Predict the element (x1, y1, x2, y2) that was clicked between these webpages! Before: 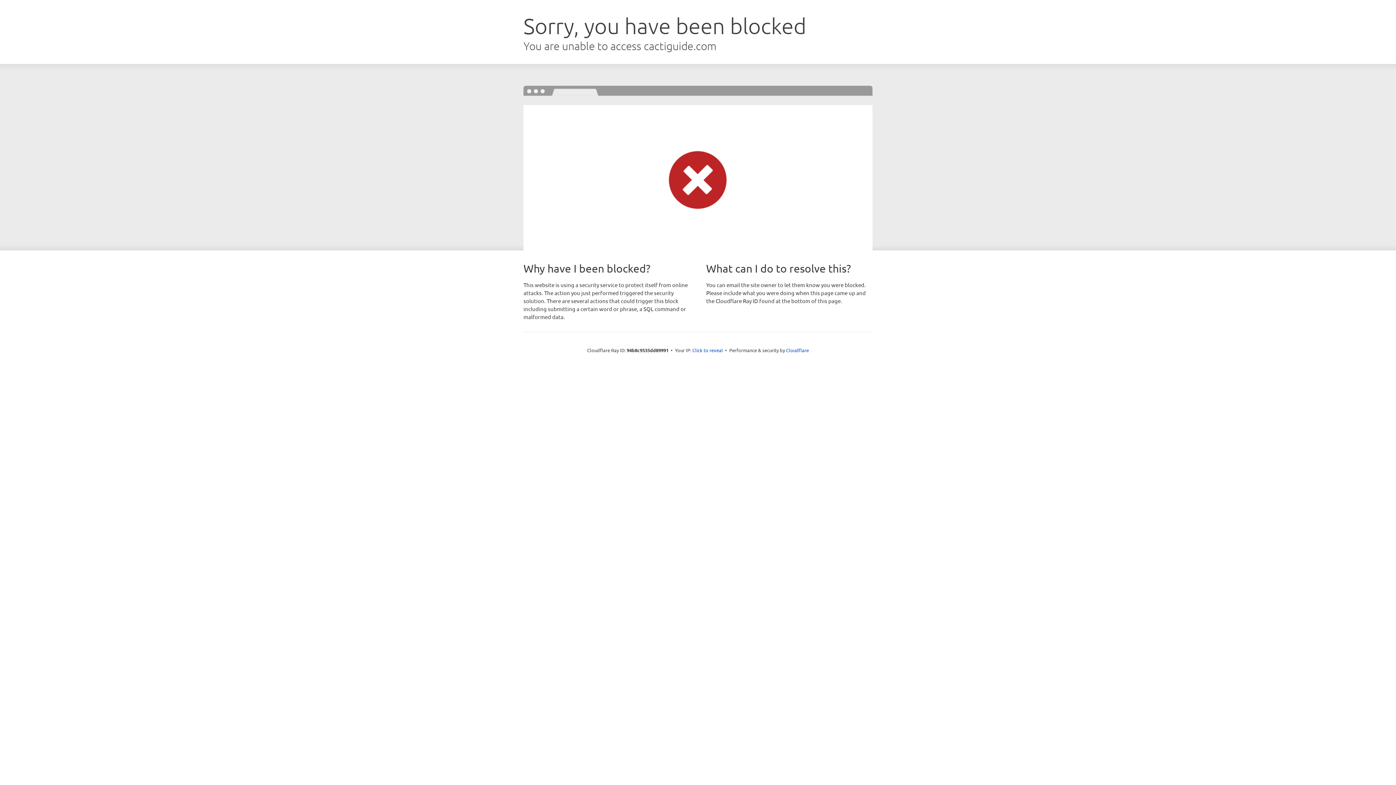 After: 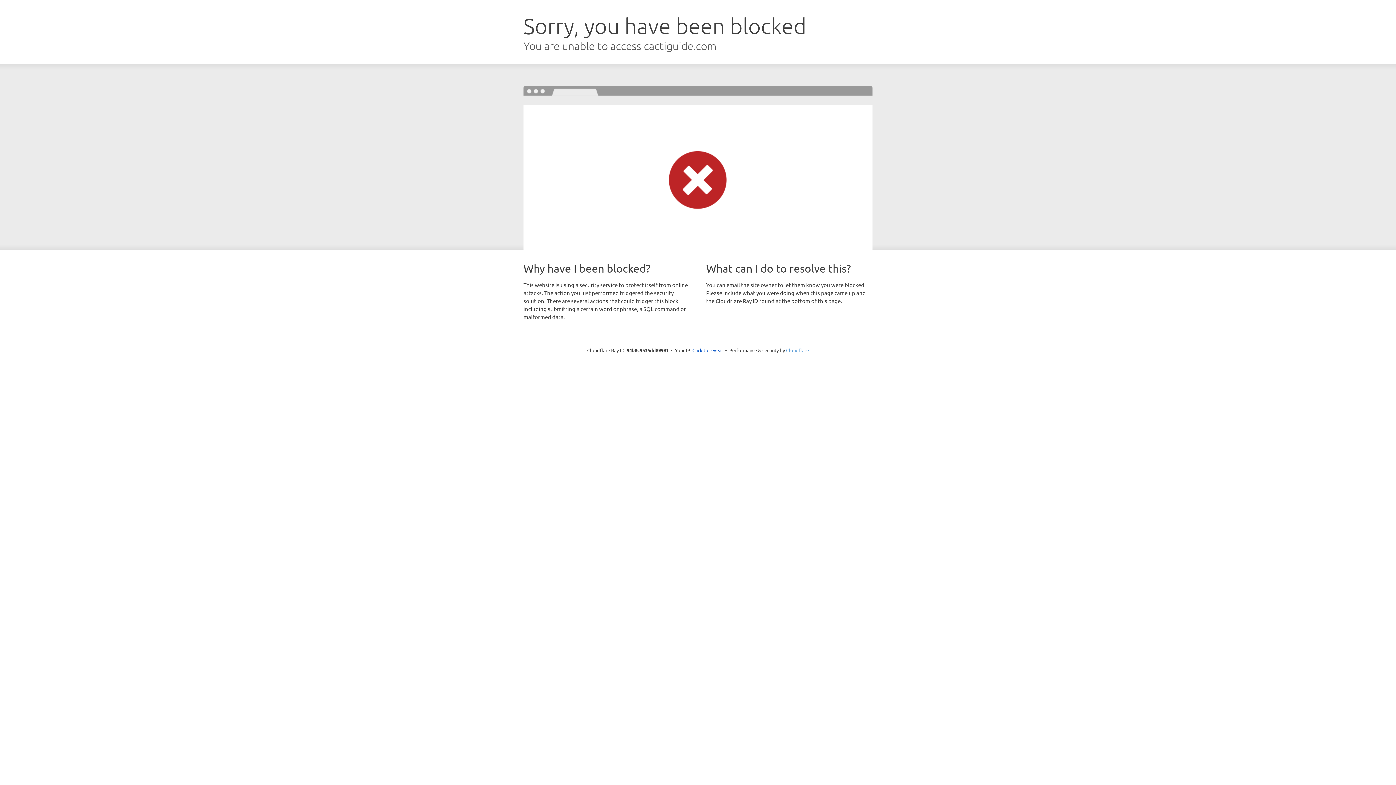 Action: label: Cloudflare bbox: (786, 347, 809, 353)